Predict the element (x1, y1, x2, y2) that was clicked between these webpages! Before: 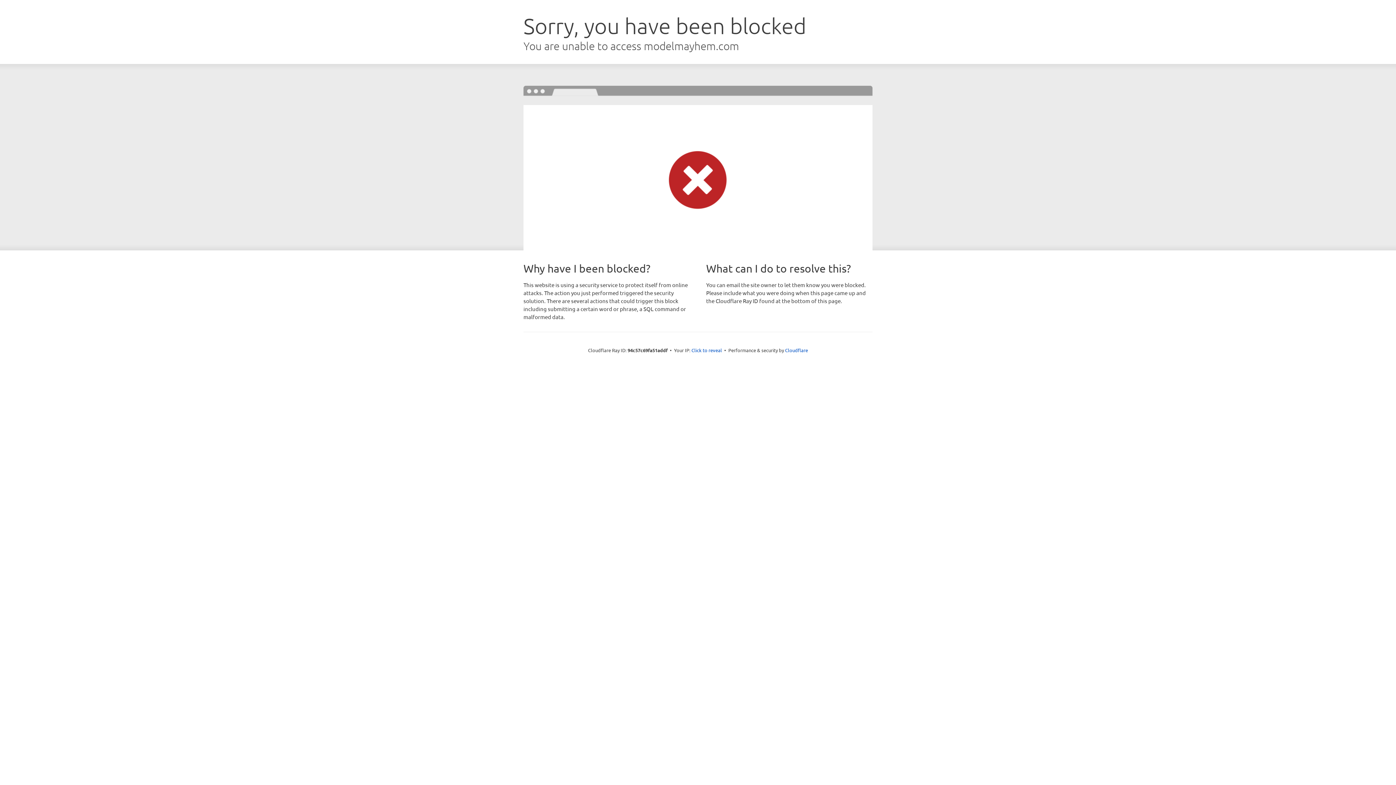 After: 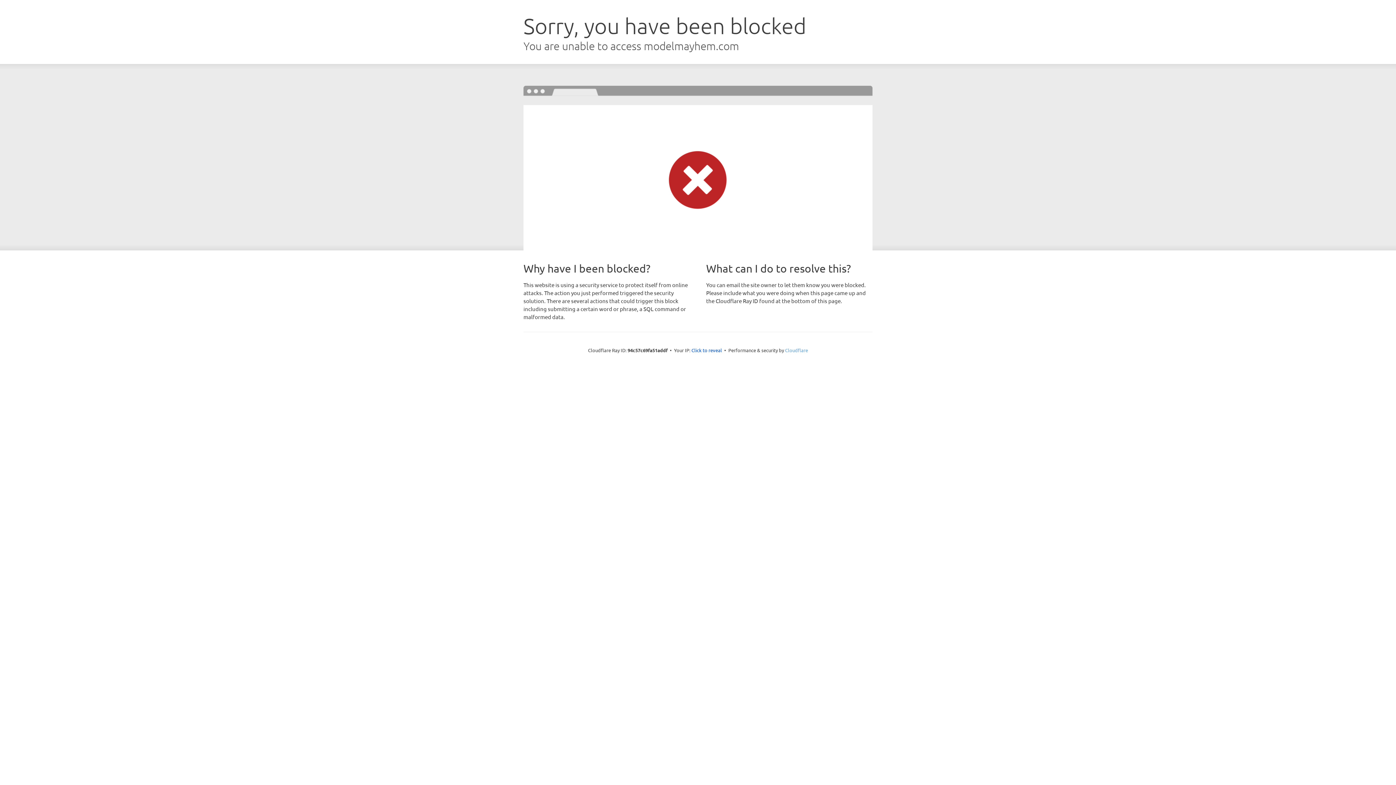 Action: label: Cloudflare bbox: (785, 347, 808, 353)